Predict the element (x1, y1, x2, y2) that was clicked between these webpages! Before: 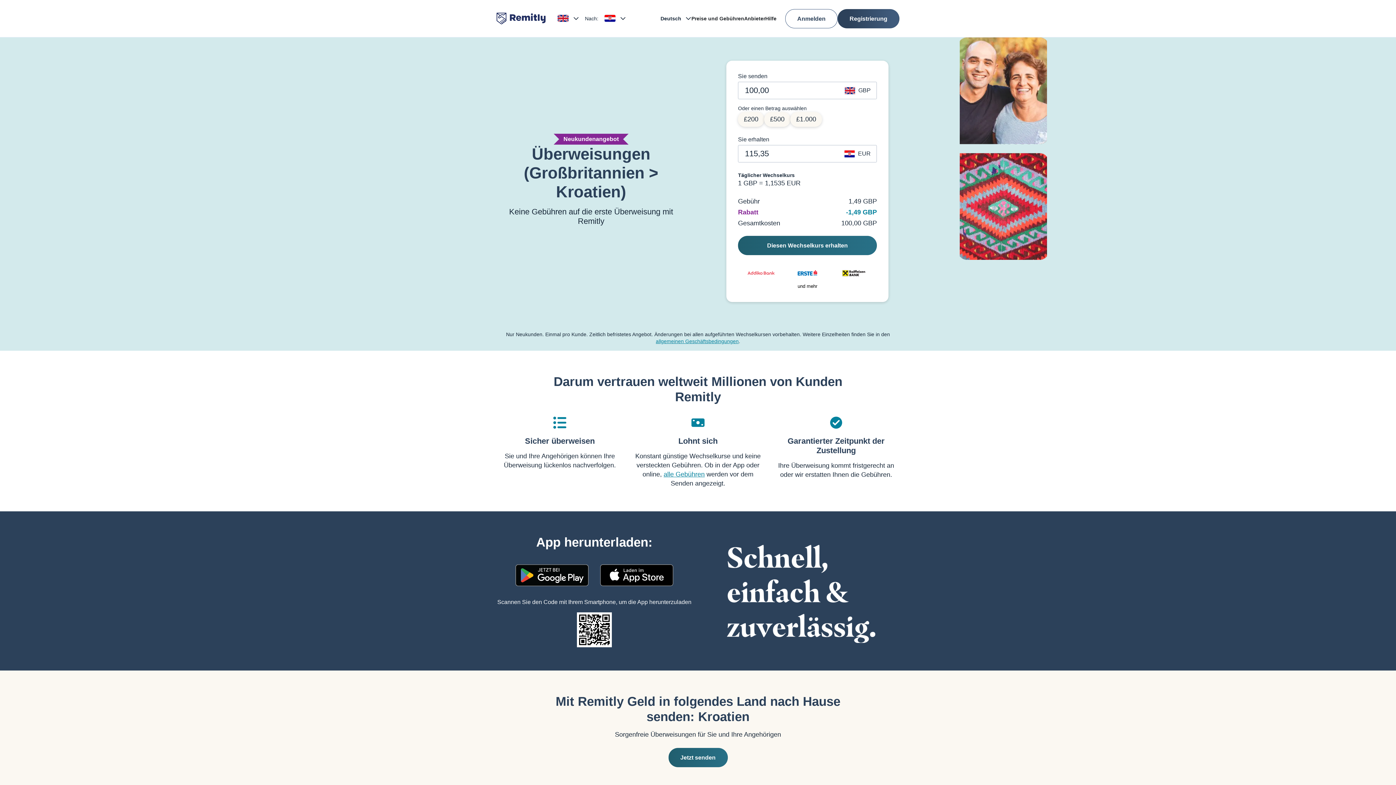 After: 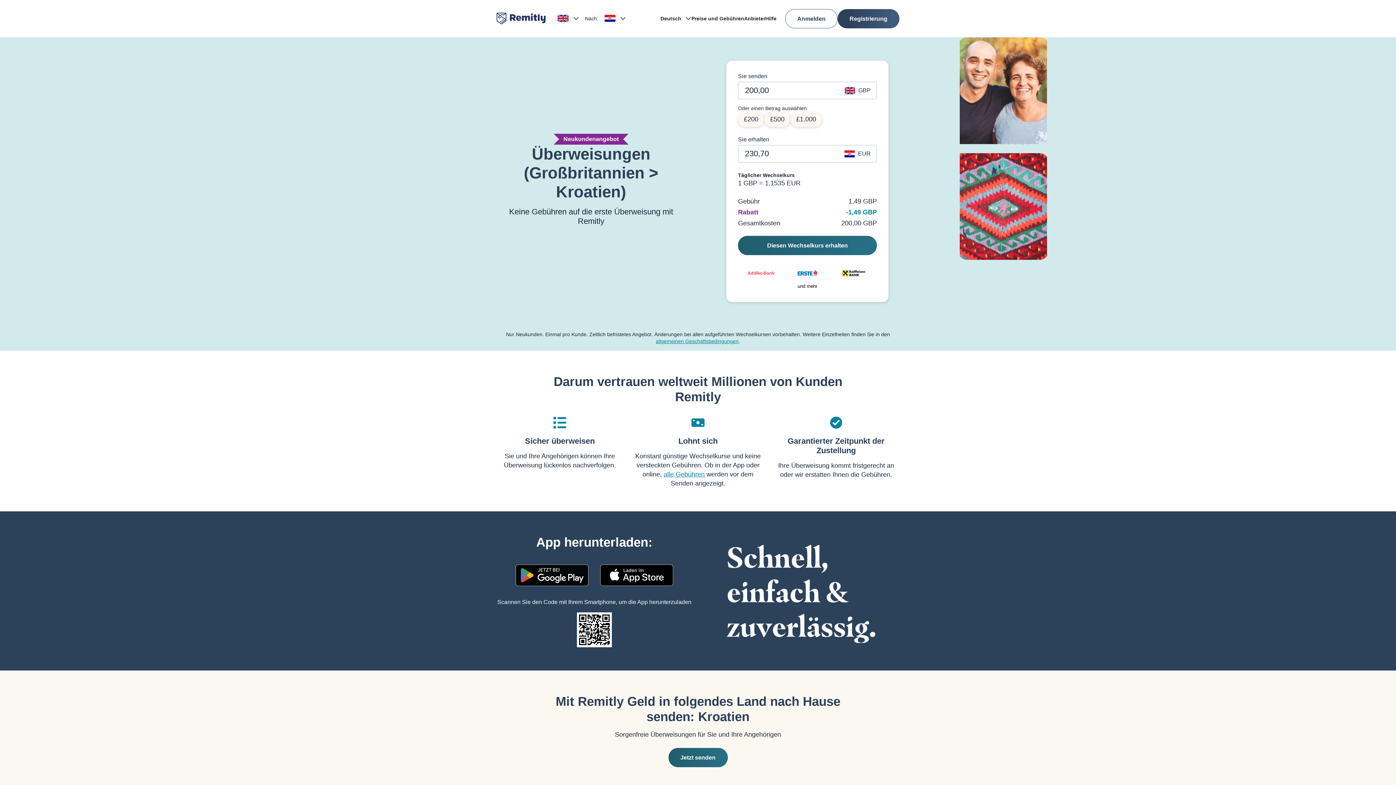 Action: label: £200 bbox: (738, 112, 764, 126)